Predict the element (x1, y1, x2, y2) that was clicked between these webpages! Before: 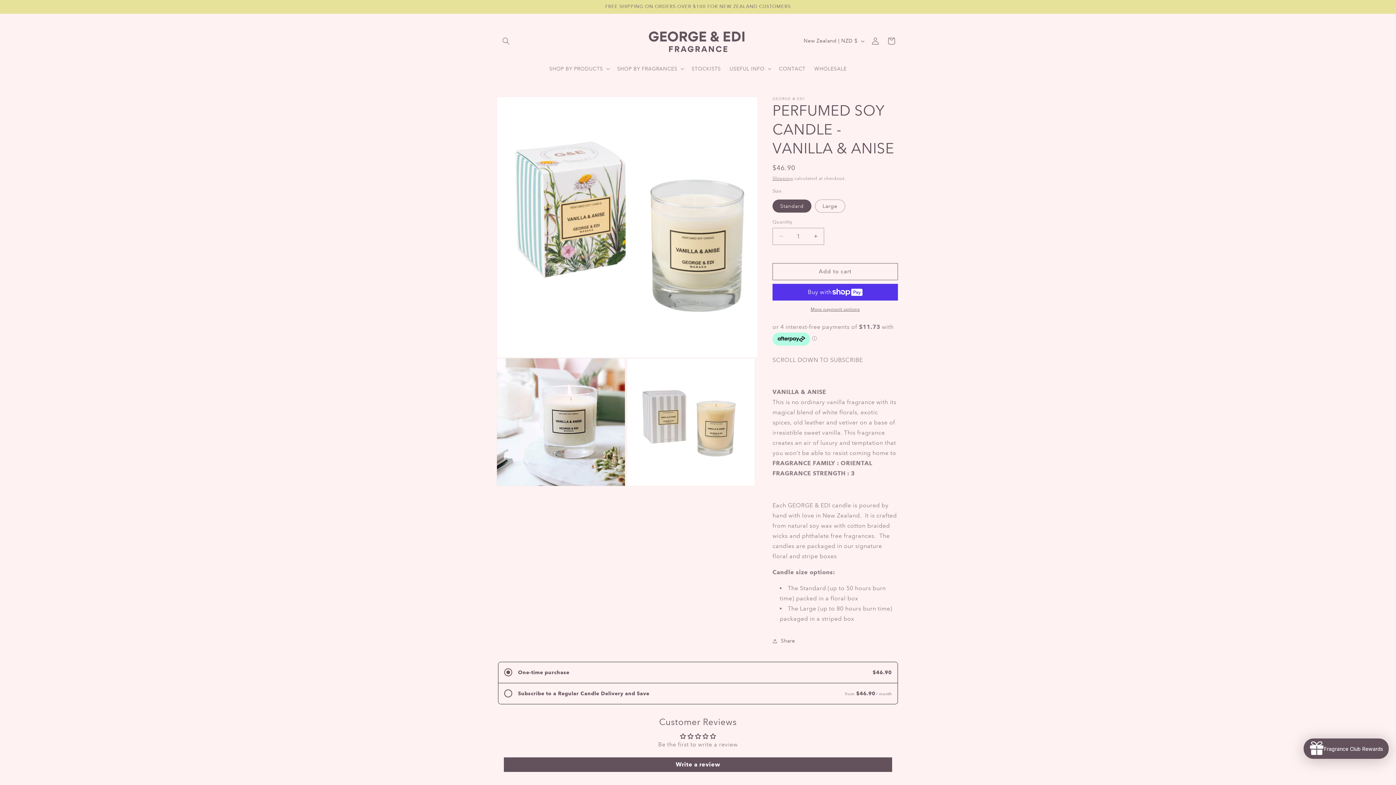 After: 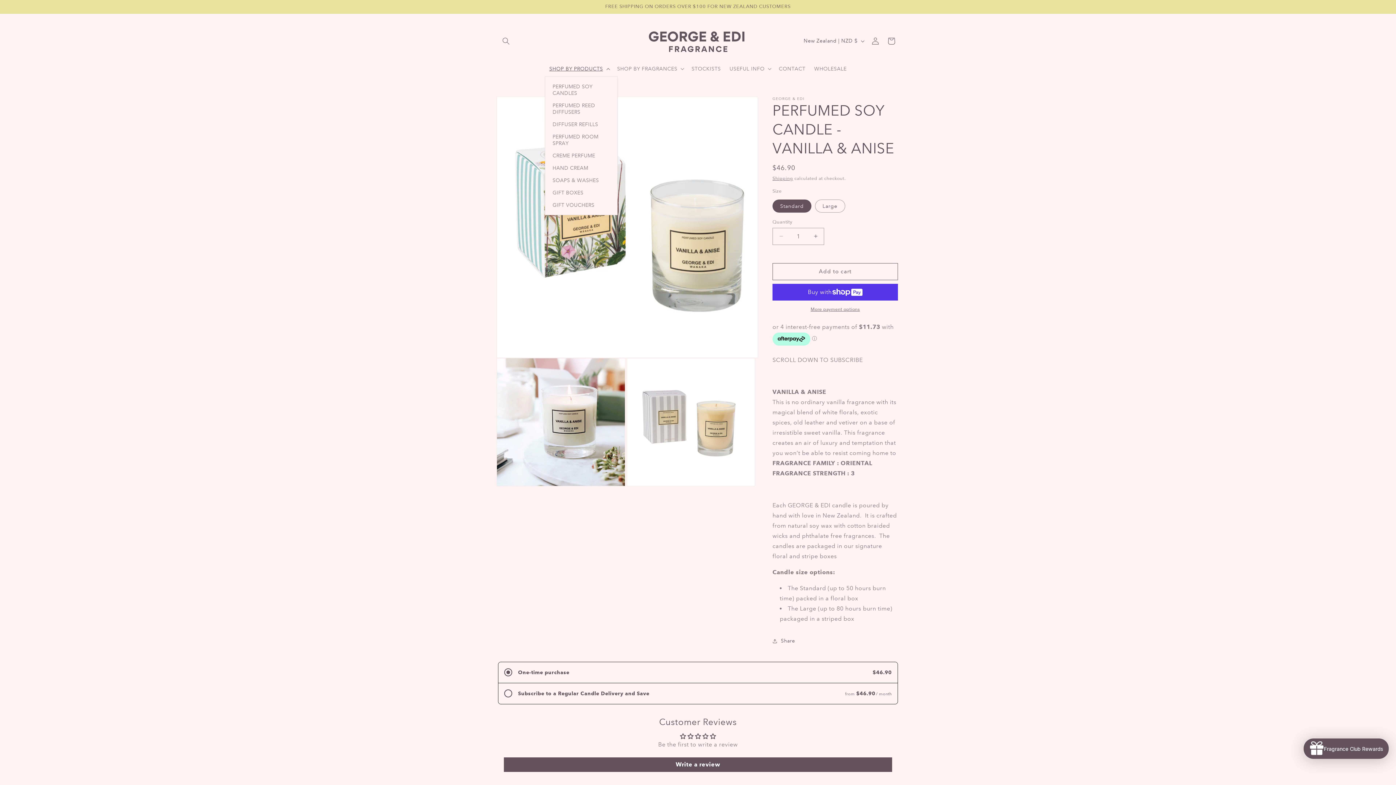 Action: label: SHOP BY PRODUCTS bbox: (545, 60, 612, 76)